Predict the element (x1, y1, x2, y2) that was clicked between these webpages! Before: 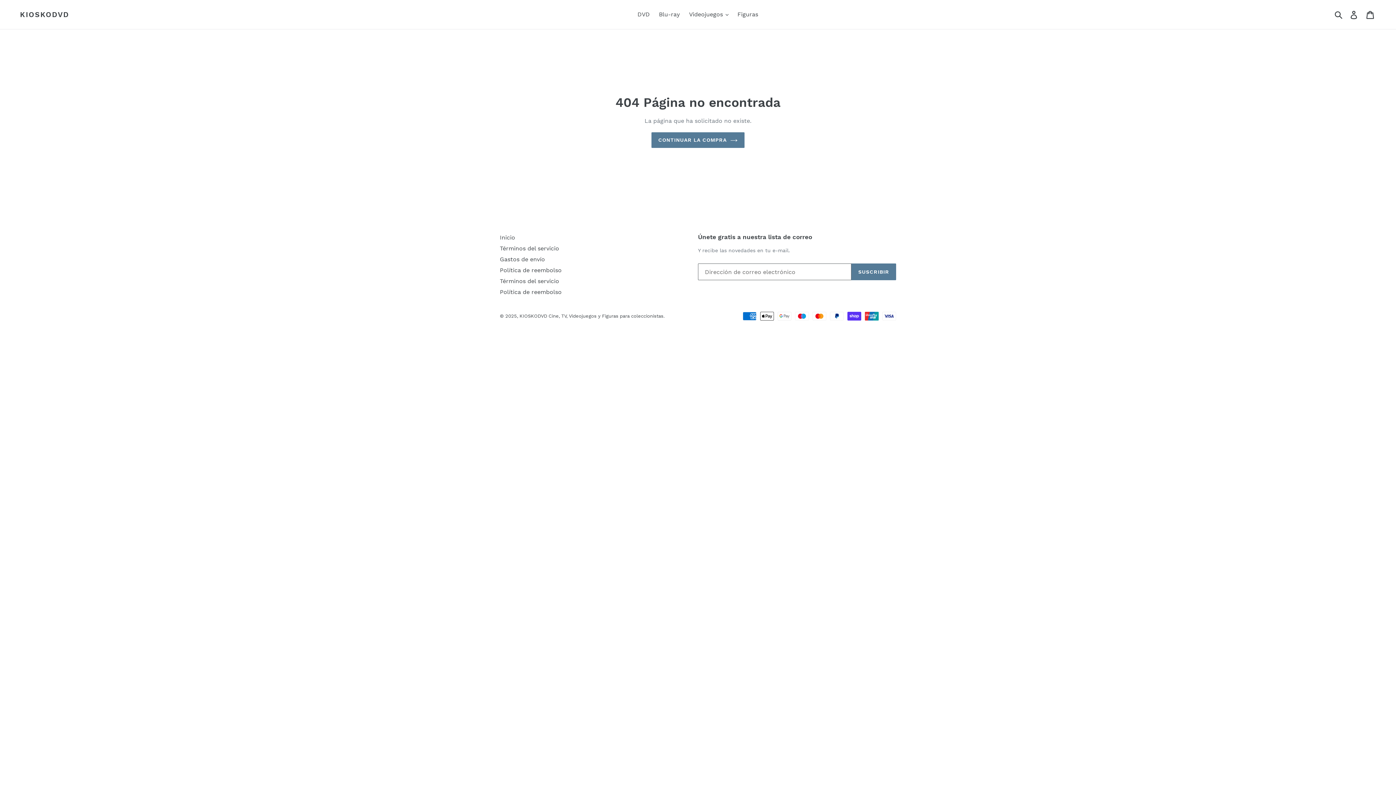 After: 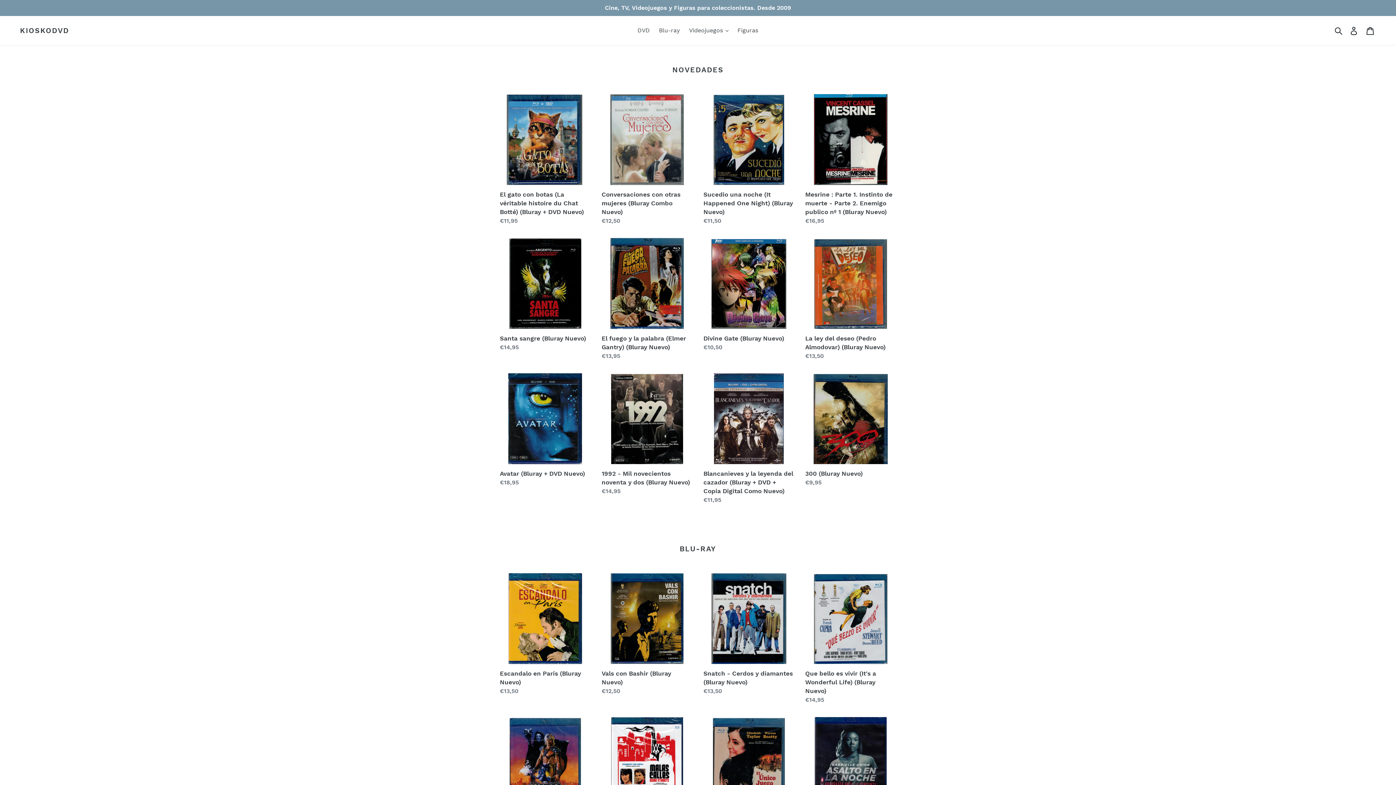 Action: bbox: (519, 313, 547, 318) label: KIOSKODVD